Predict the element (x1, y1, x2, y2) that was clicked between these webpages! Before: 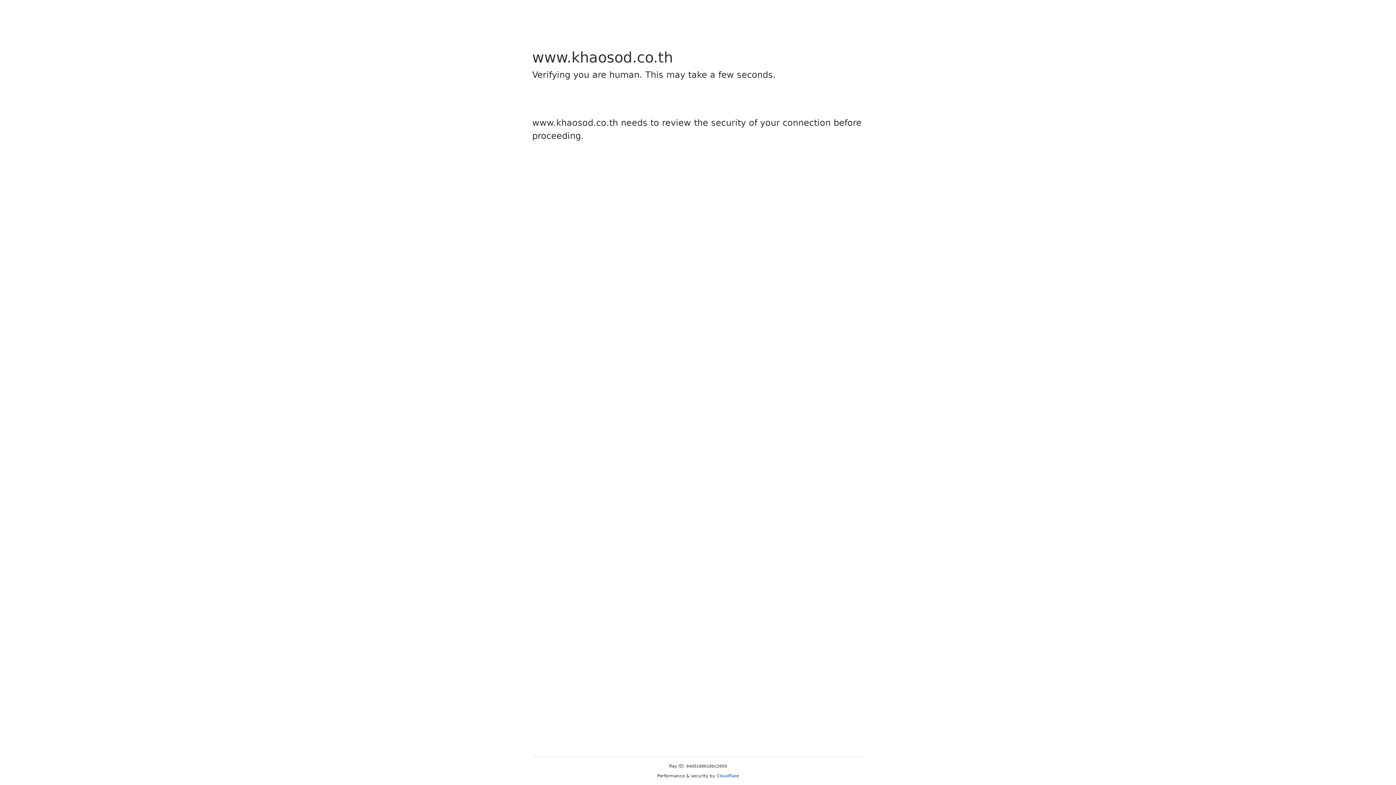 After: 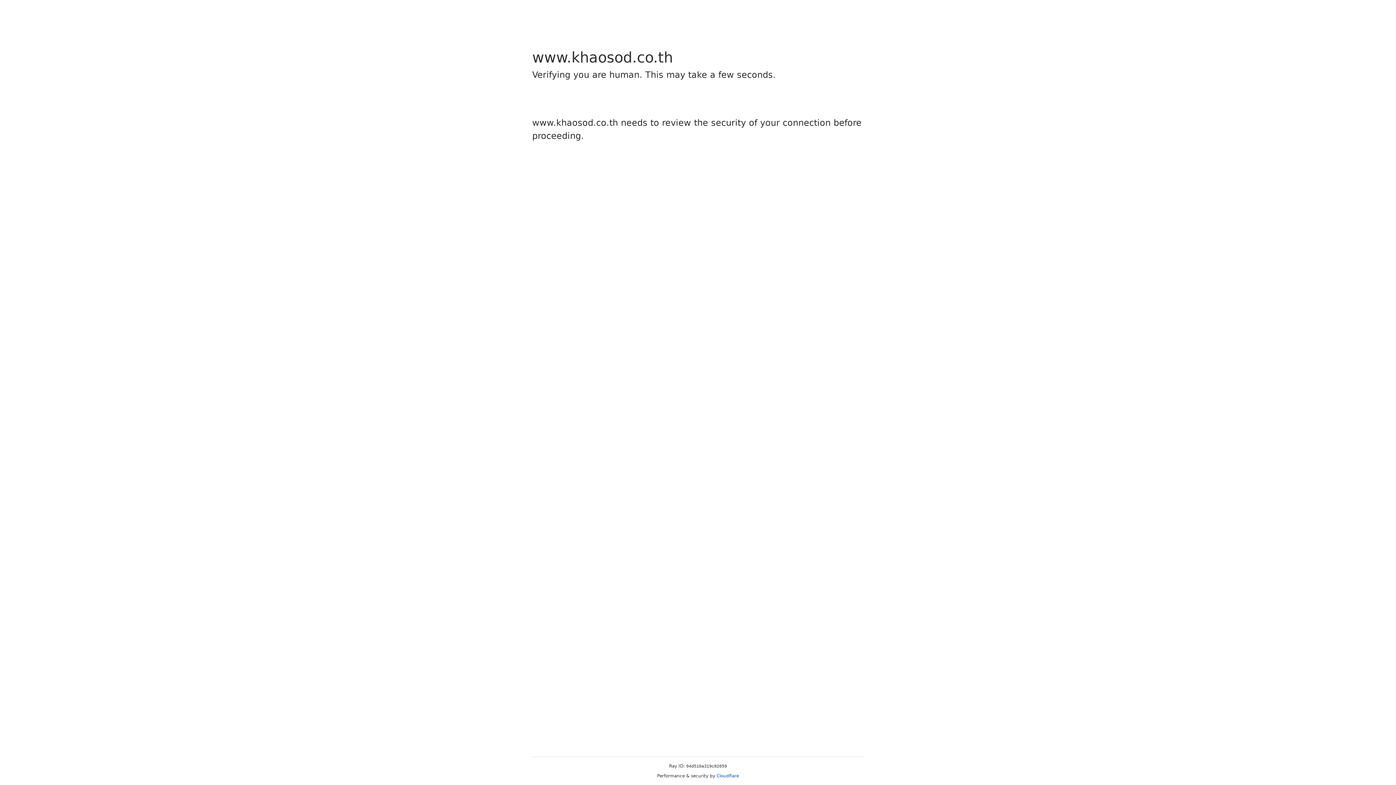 Action: bbox: (716, 773, 739, 778) label: Cloudflare